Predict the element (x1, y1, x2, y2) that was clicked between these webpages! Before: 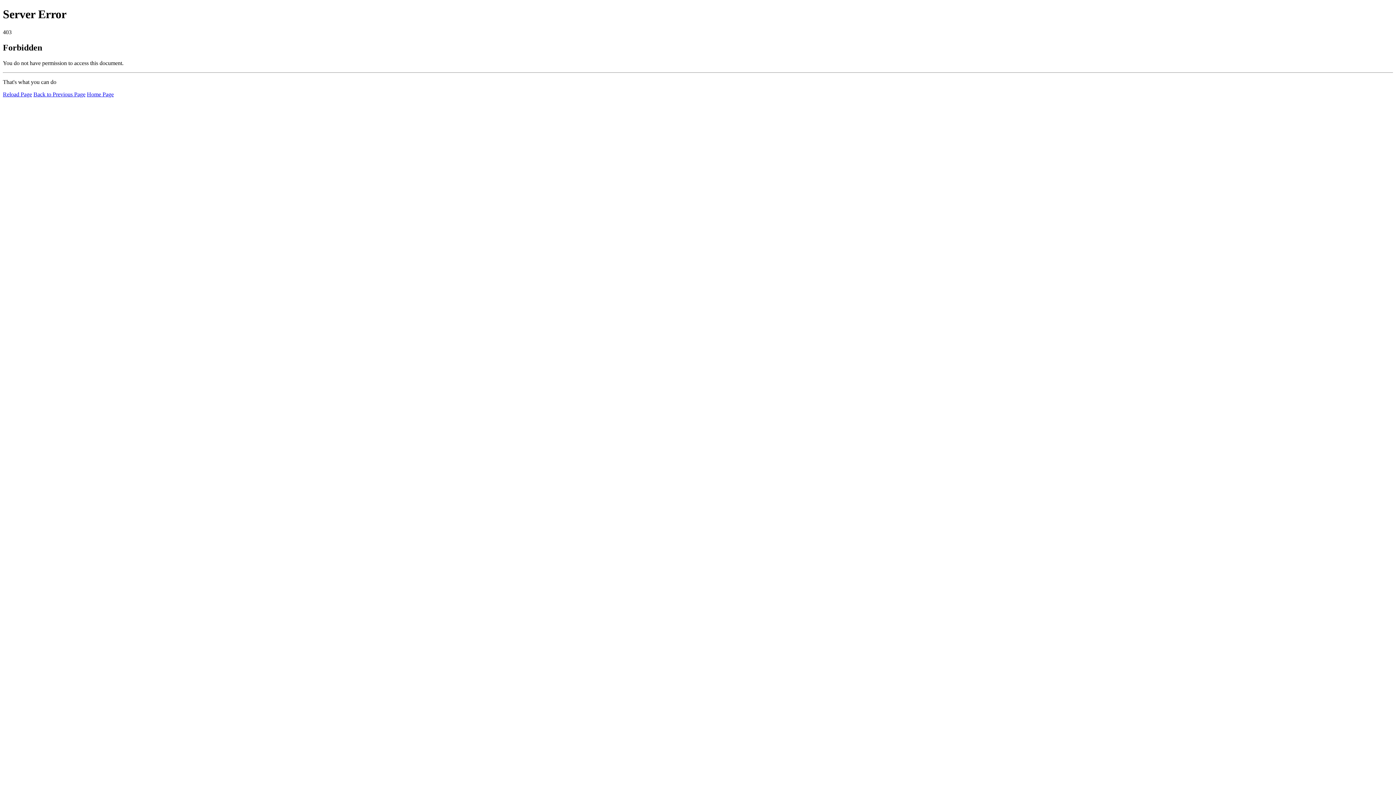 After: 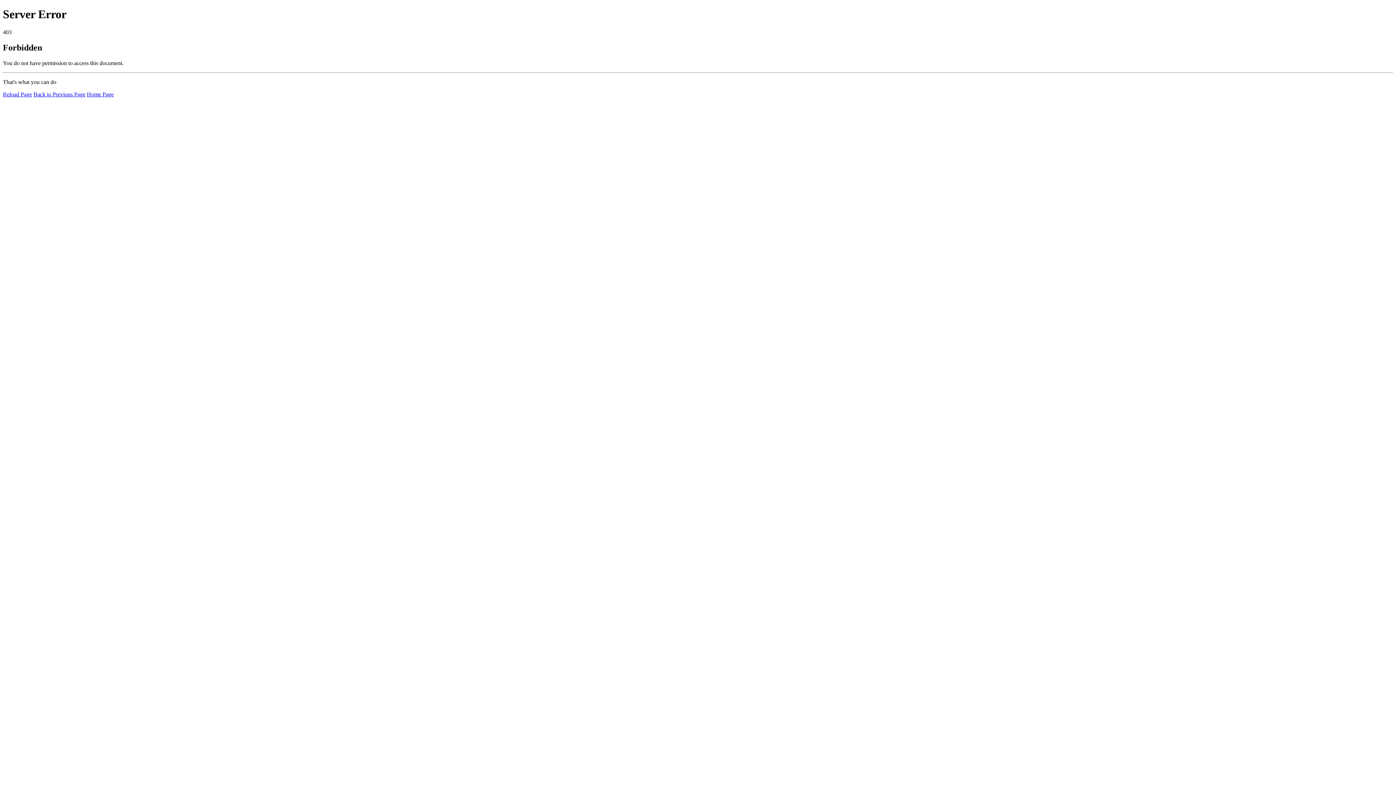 Action: bbox: (86, 91, 113, 97) label: Home Page